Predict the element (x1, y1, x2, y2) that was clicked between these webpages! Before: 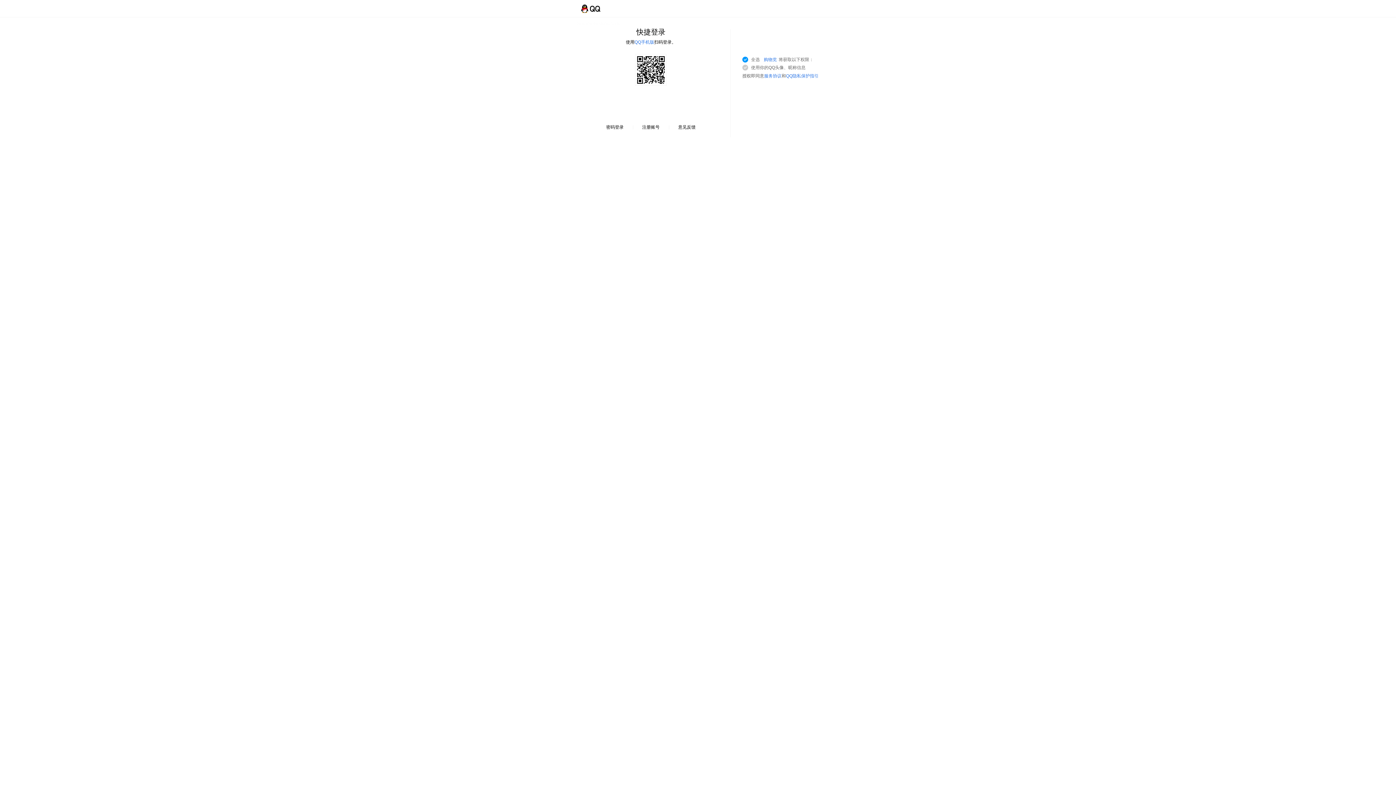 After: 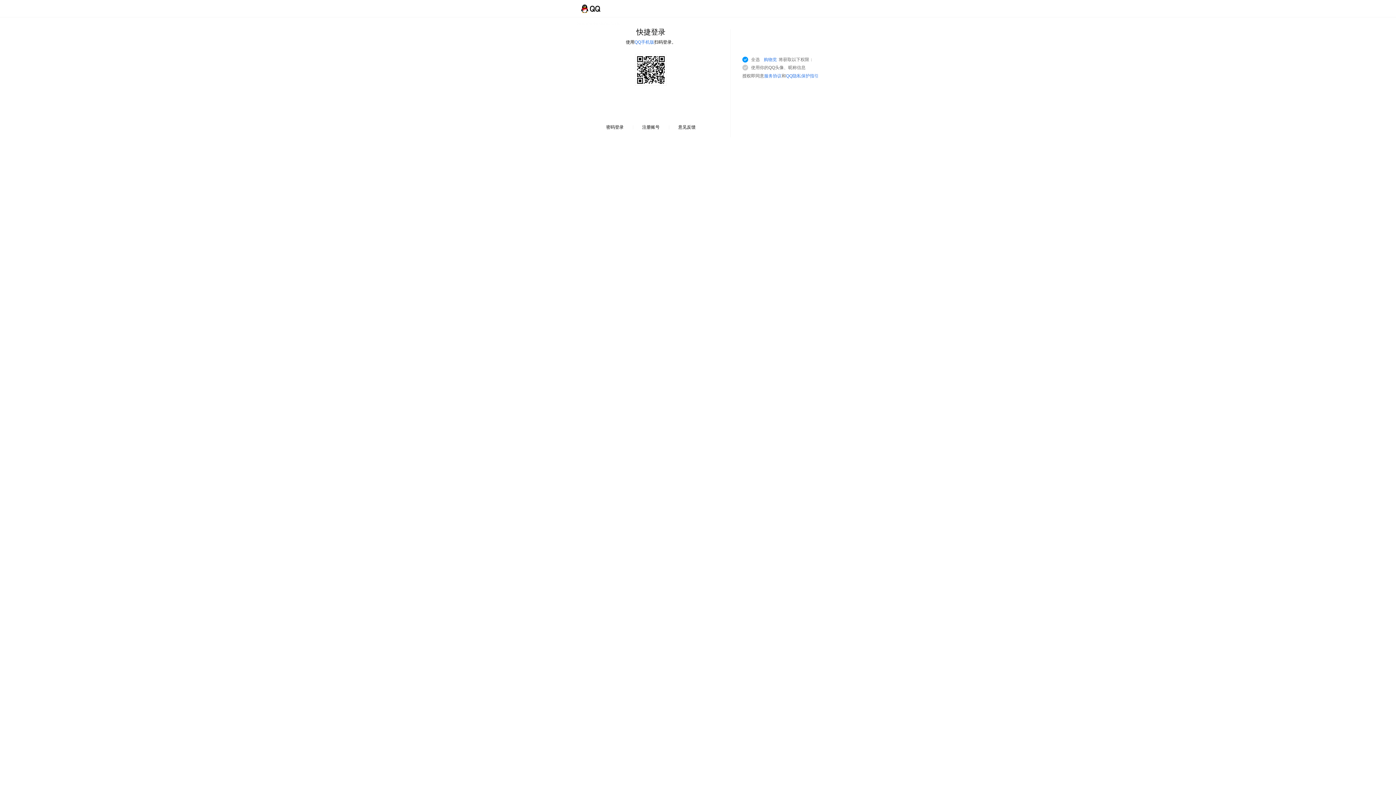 Action: bbox: (764, 73, 781, 78) label: 服务协议